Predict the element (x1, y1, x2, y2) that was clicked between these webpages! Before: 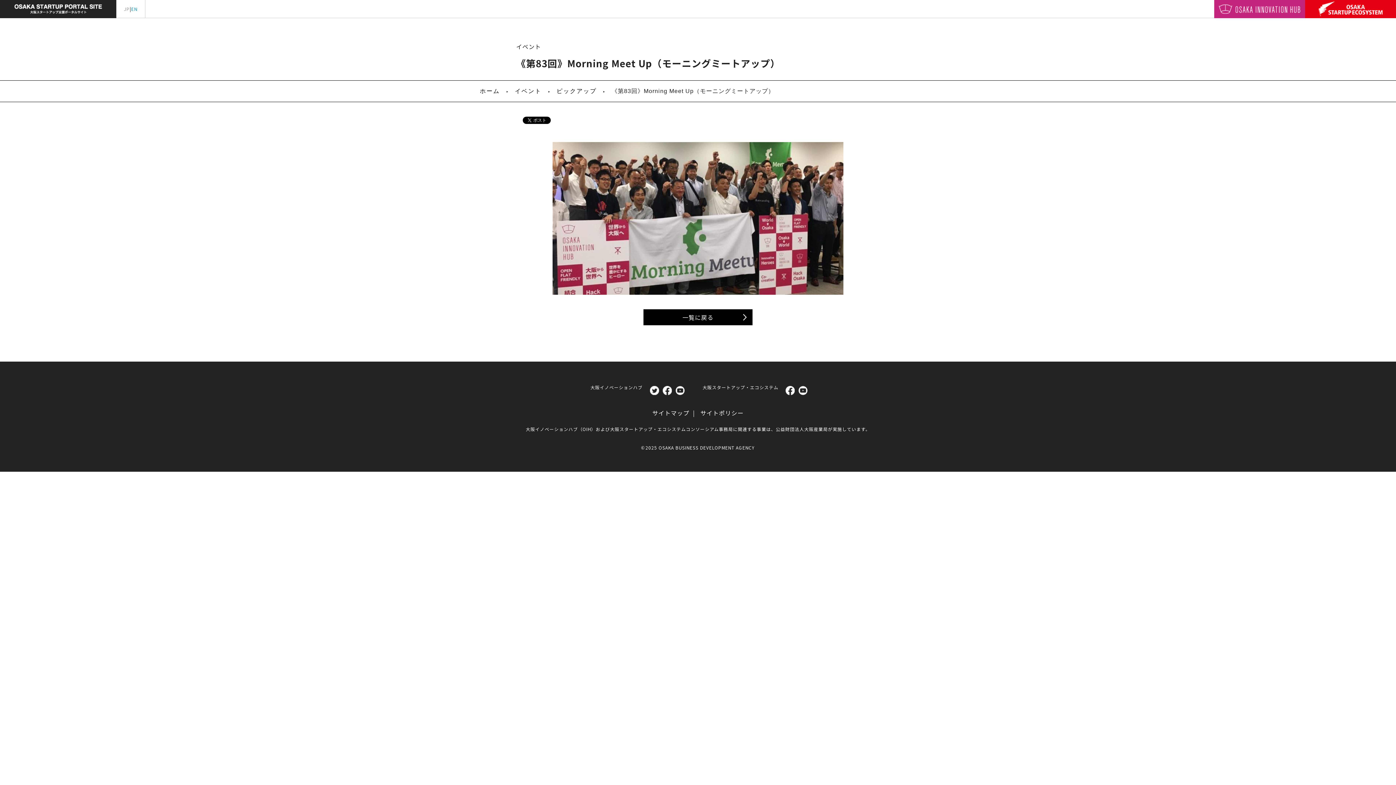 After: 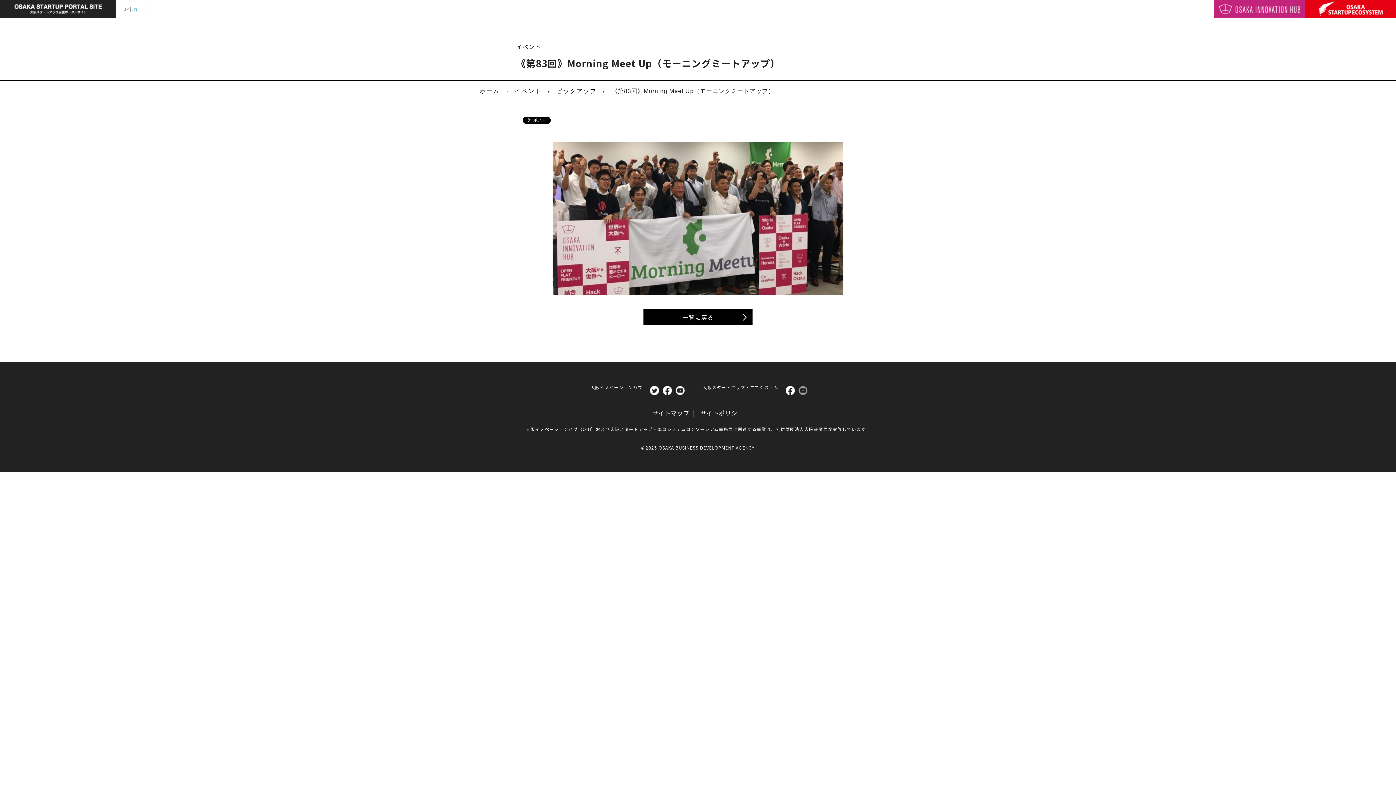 Action: bbox: (798, 385, 807, 394)